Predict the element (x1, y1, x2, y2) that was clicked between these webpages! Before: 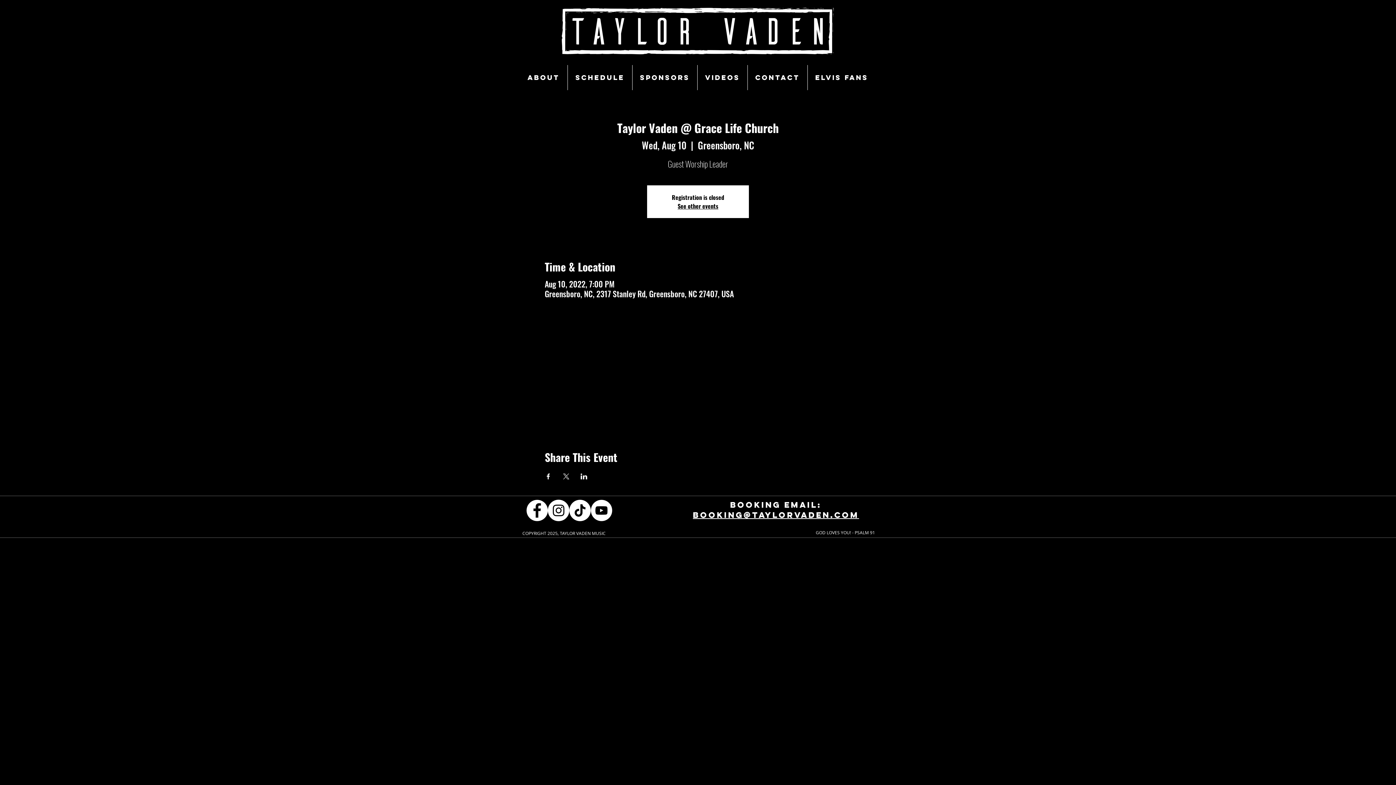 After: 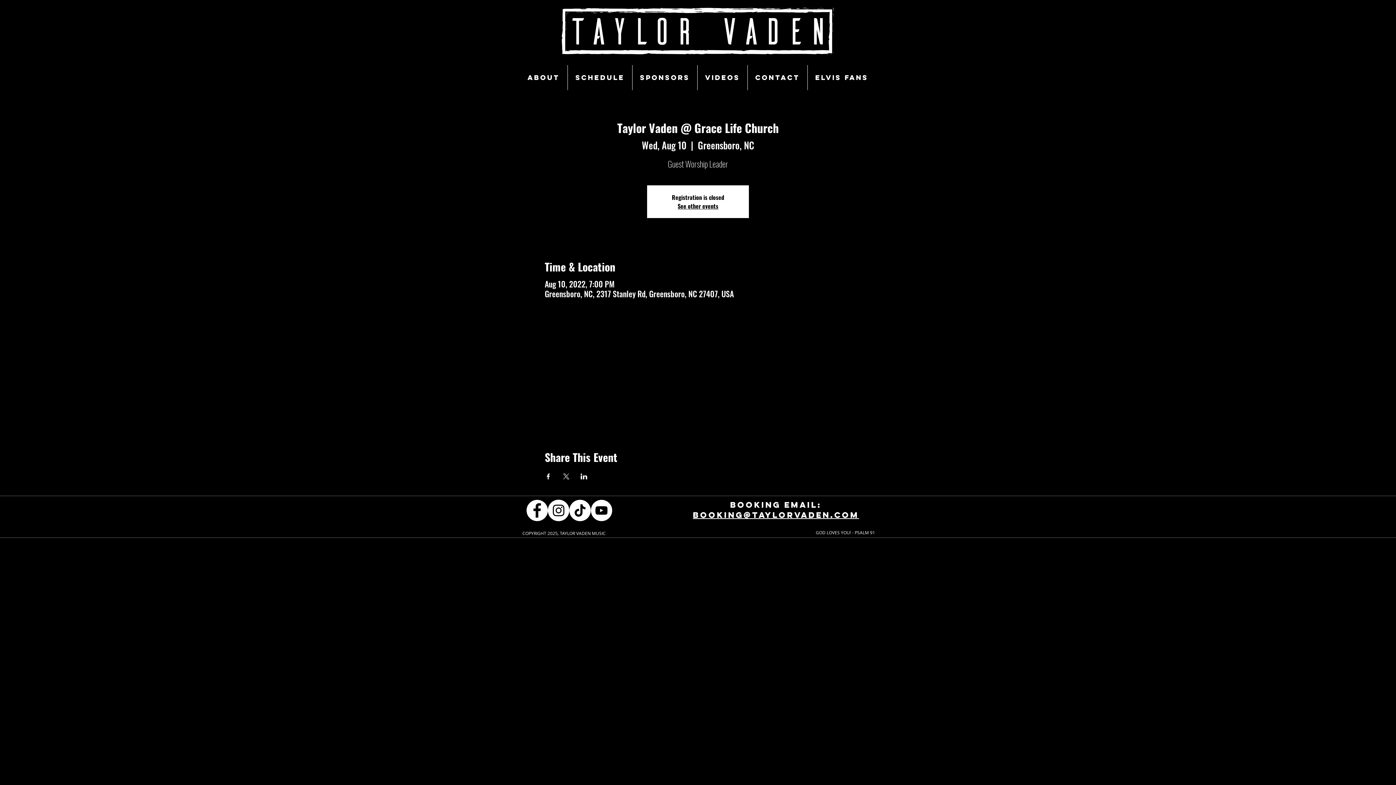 Action: label: Share event on X bbox: (562, 473, 569, 479)